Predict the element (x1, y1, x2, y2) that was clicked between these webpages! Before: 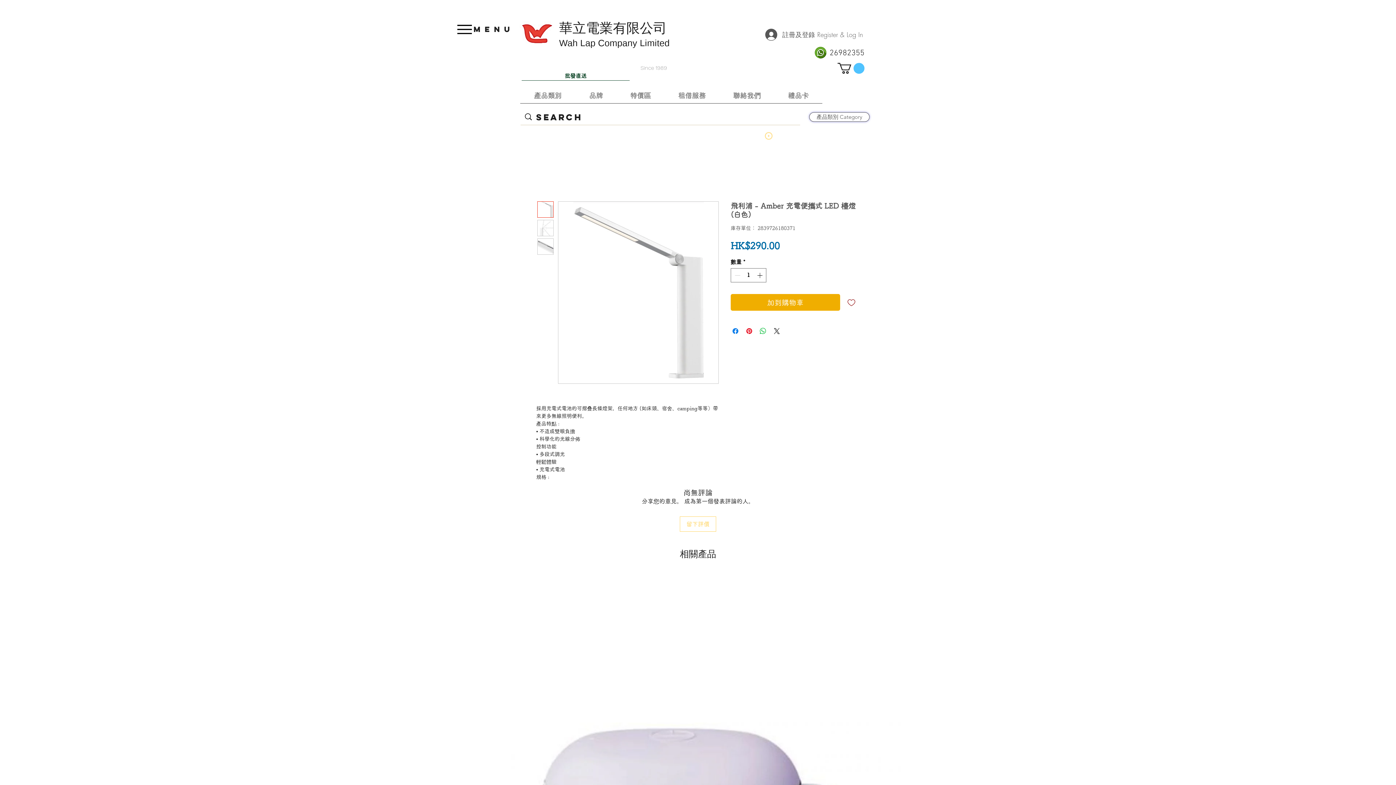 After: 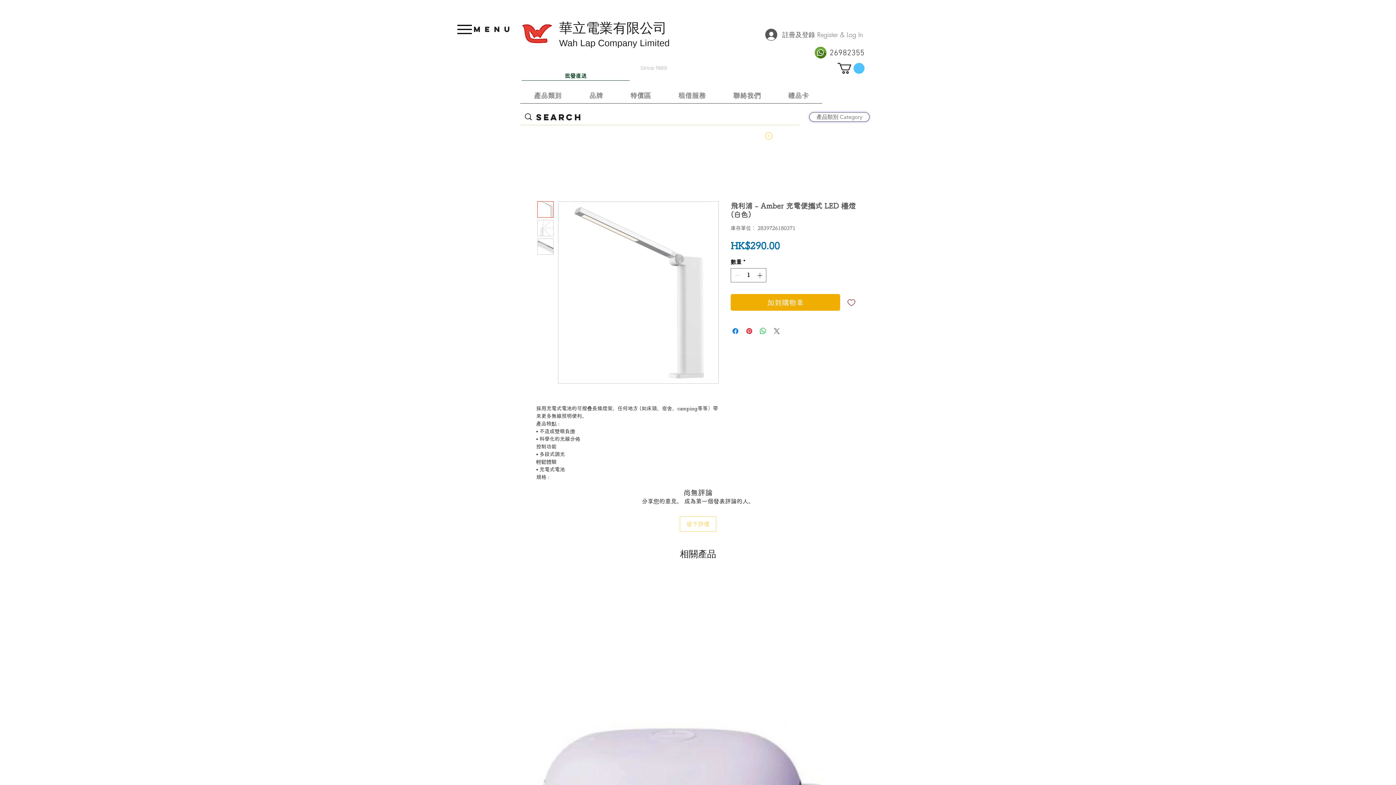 Action: bbox: (772, 326, 781, 335) label: Share on X